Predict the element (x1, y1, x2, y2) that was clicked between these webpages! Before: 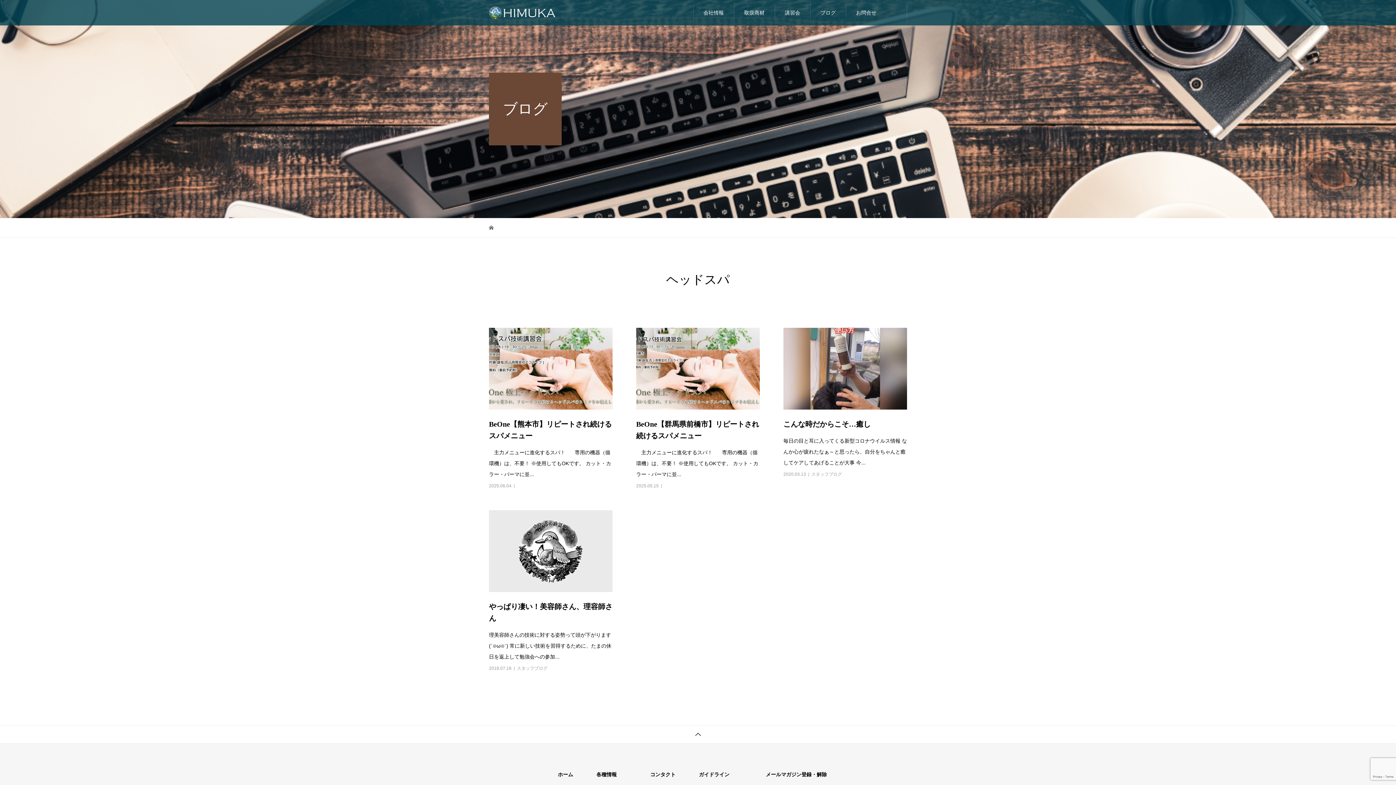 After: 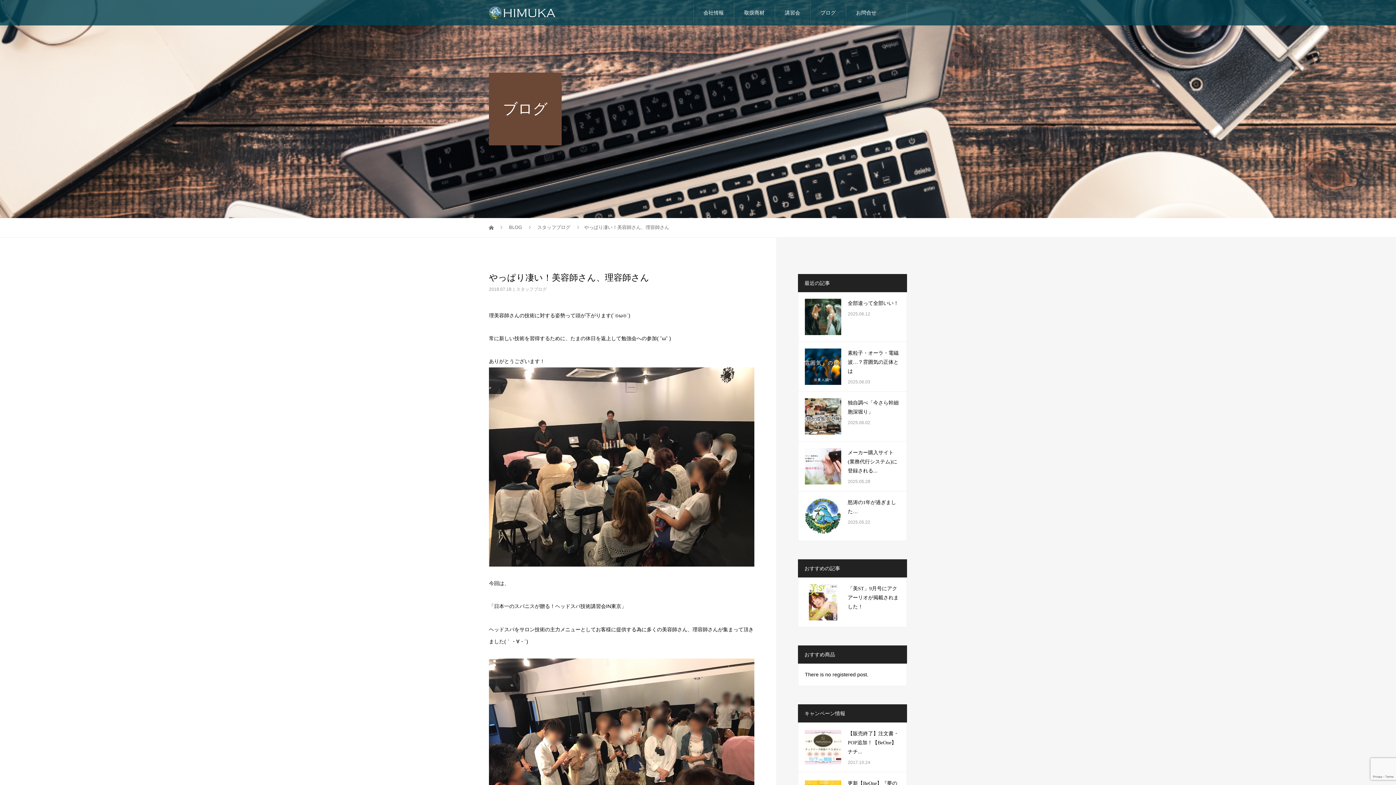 Action: bbox: (489, 510, 612, 592)